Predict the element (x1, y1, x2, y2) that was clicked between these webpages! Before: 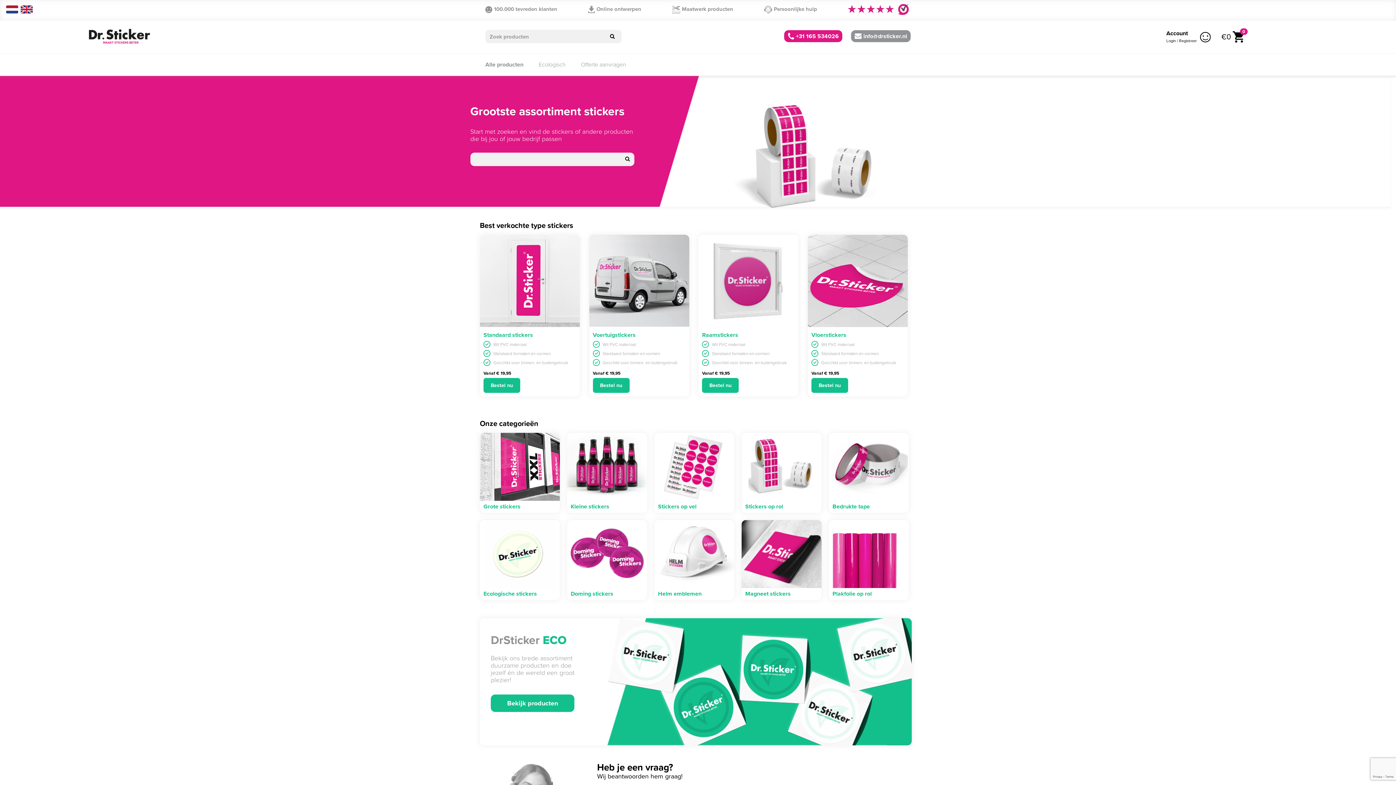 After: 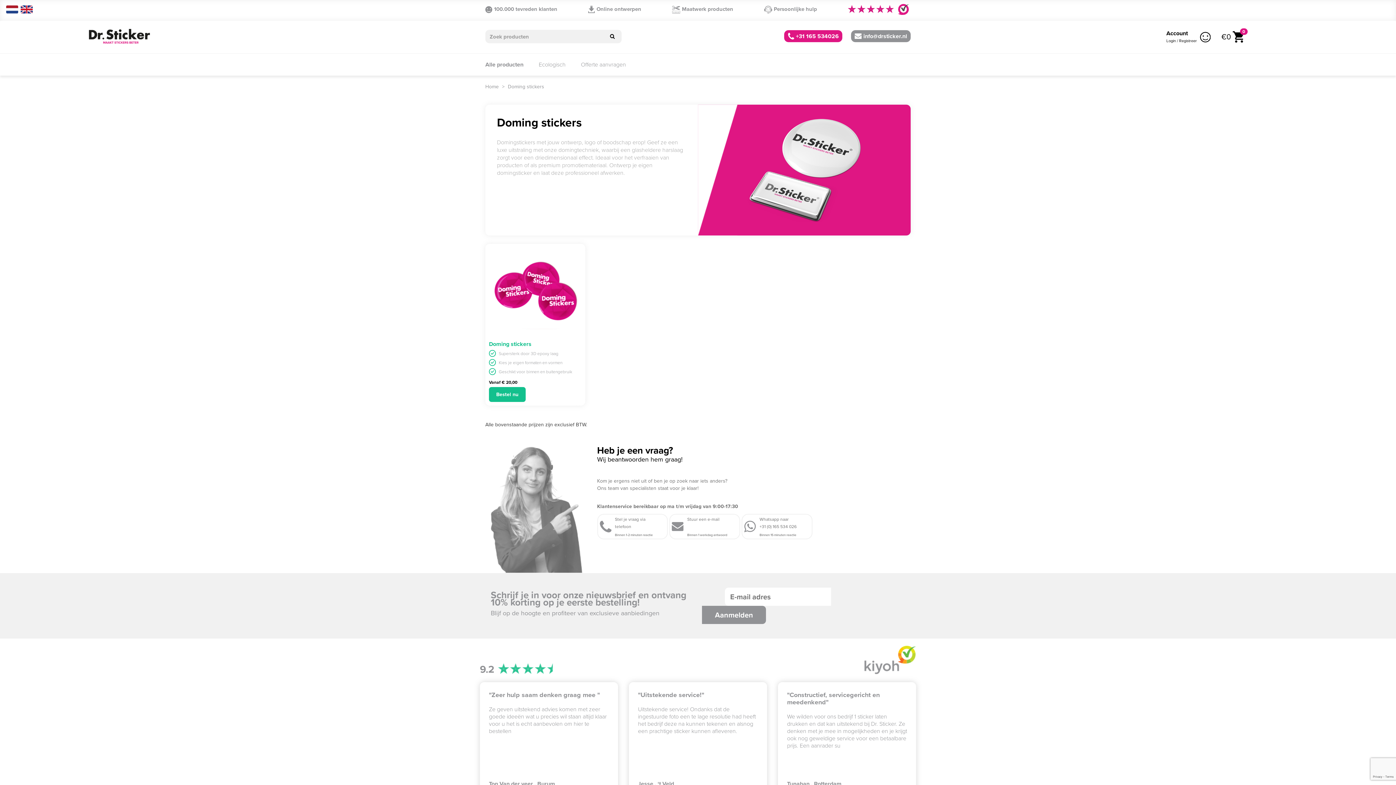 Action: bbox: (570, 589, 613, 598) label: Doming stickers